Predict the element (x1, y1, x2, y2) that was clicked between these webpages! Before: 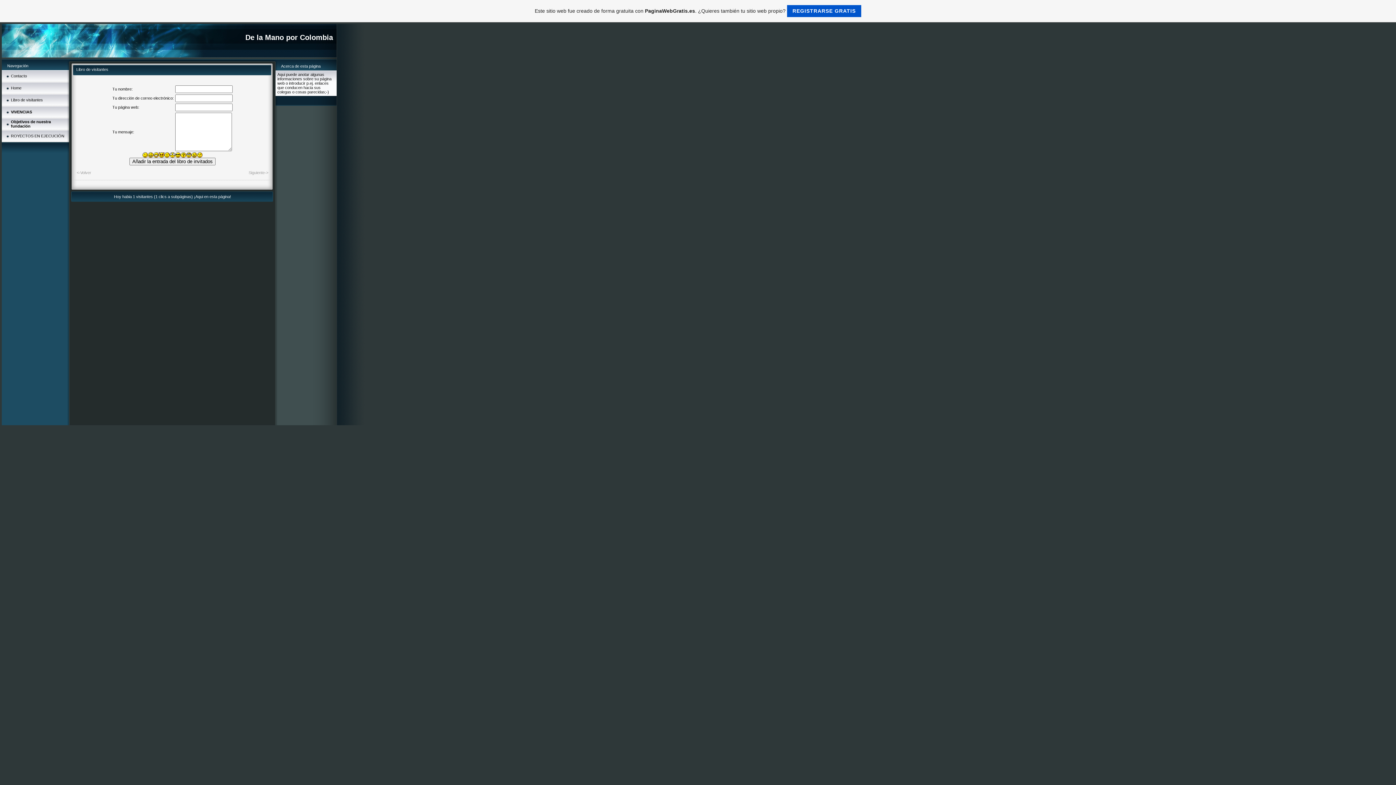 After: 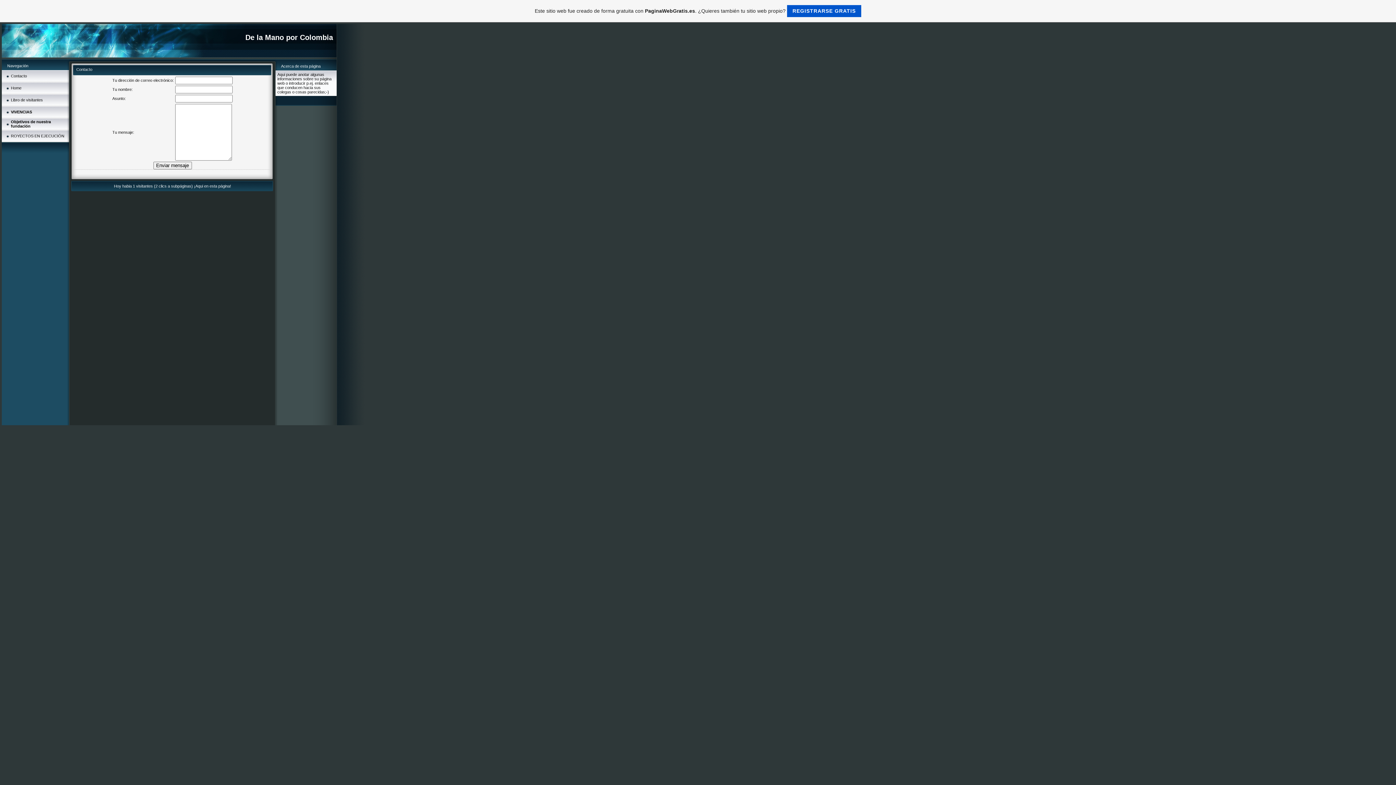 Action: bbox: (10, 73, 26, 78) label: Contacto